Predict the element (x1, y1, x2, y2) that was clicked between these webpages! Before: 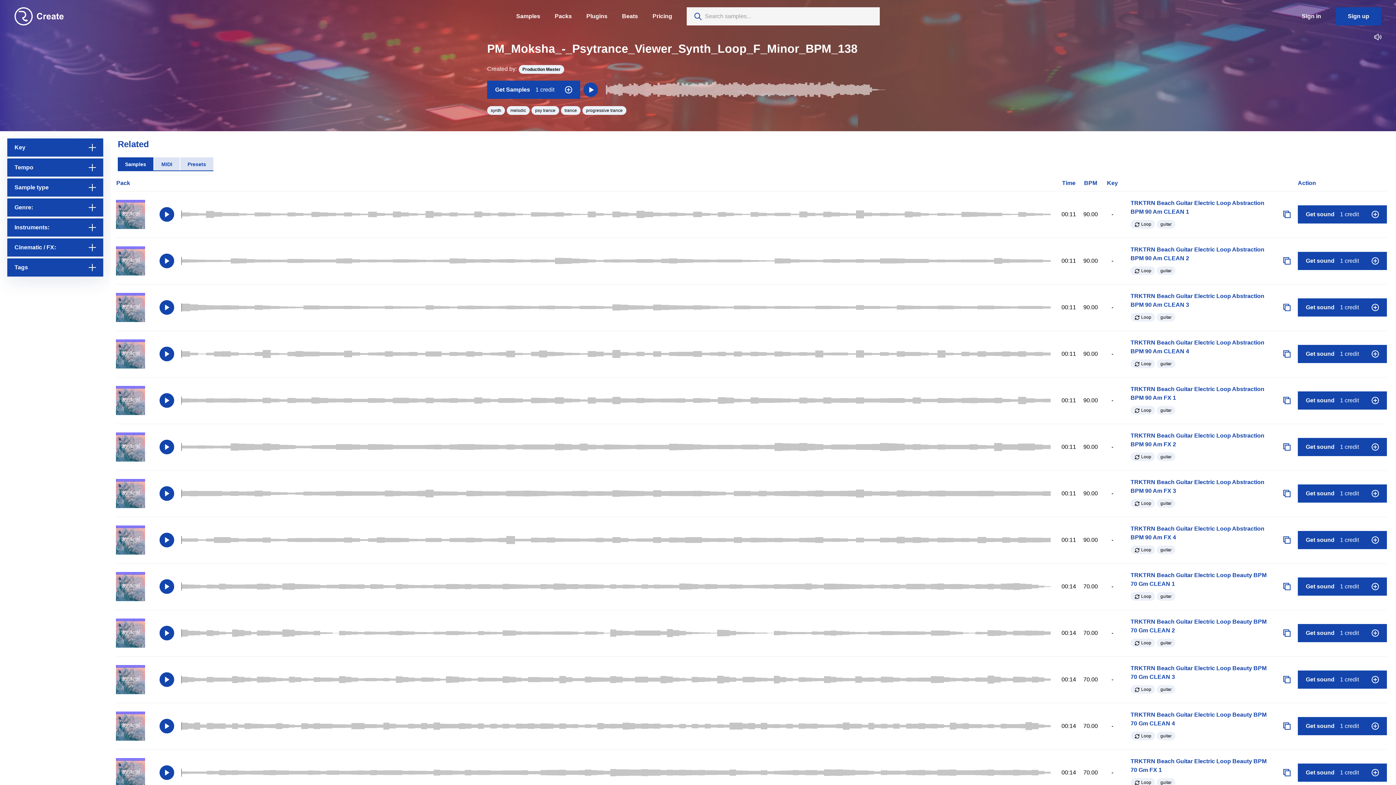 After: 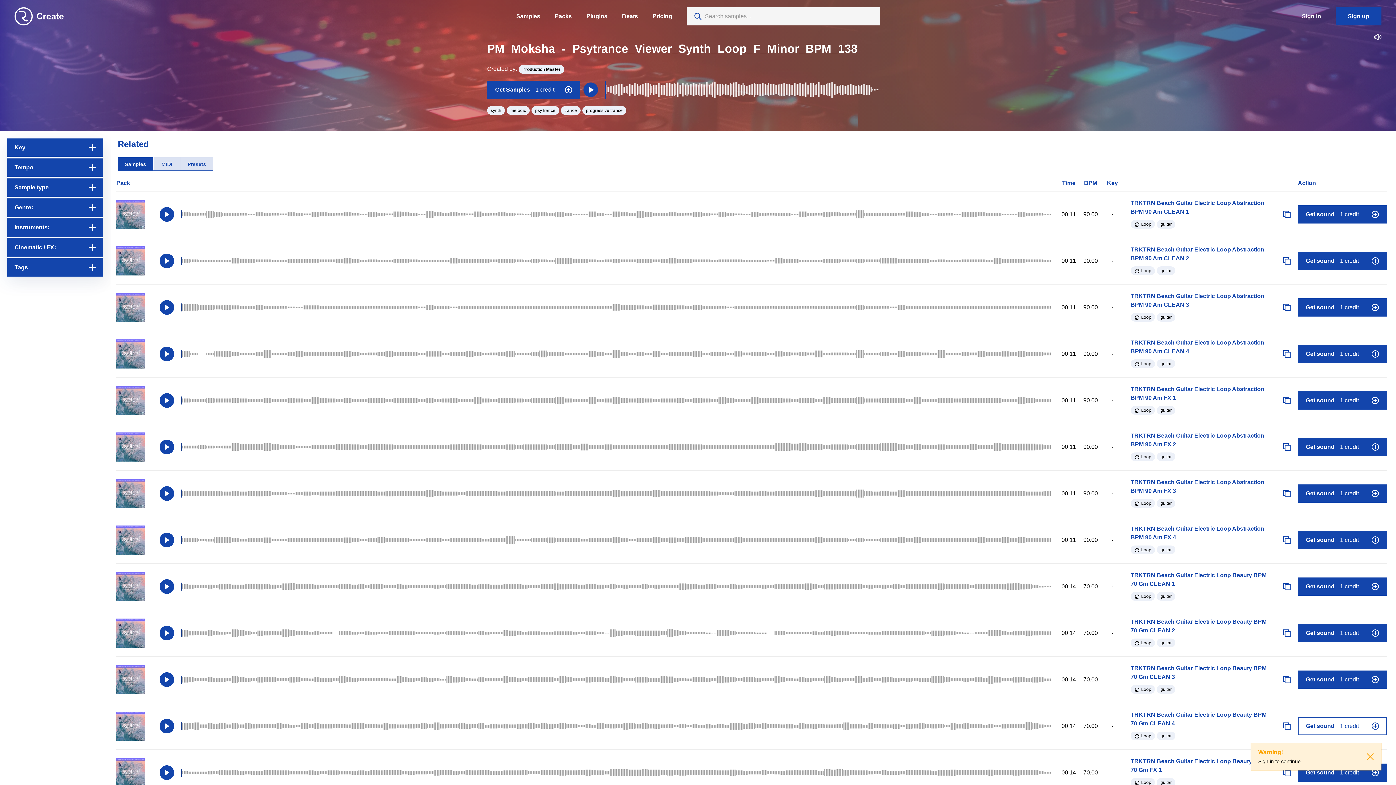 Action: label: Get sound 1 credit bbox: (1298, 717, 1387, 735)